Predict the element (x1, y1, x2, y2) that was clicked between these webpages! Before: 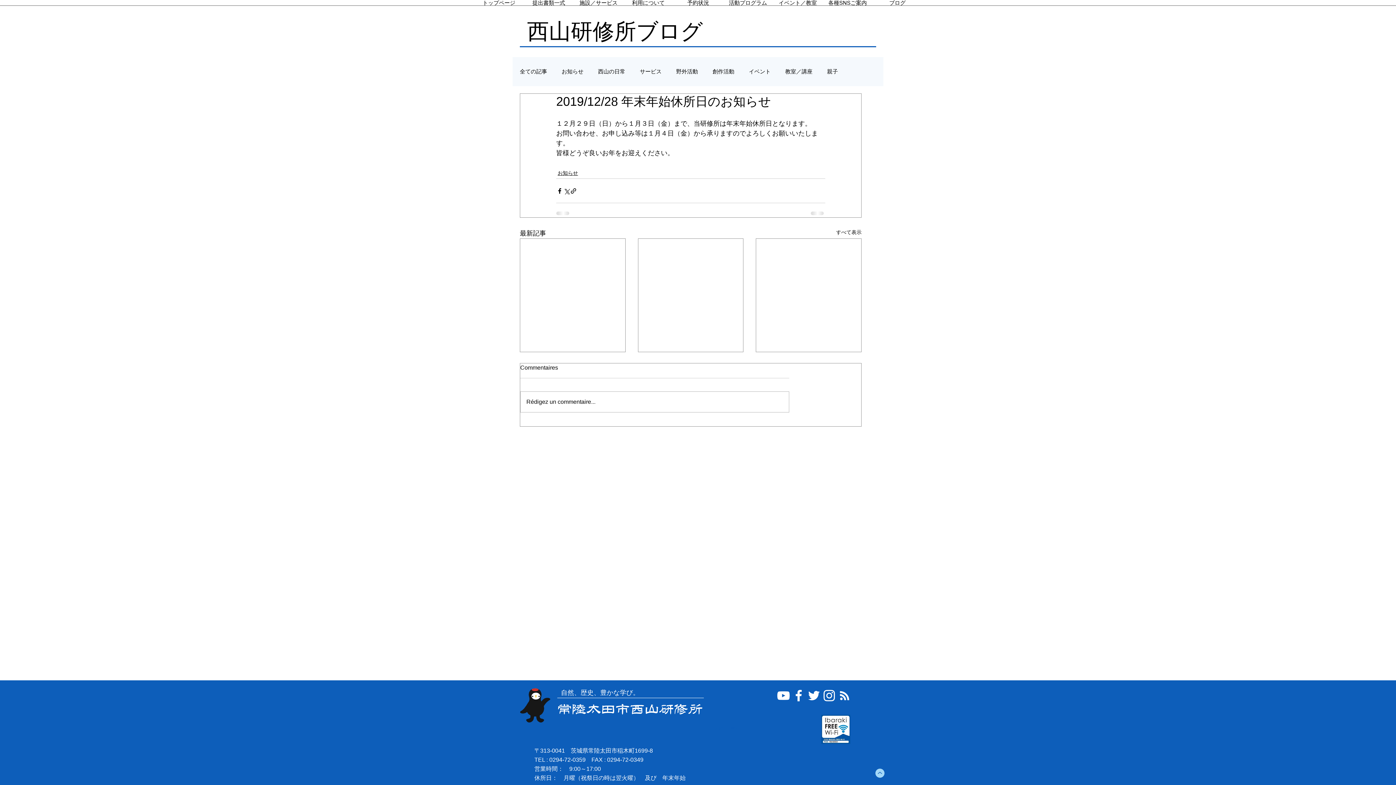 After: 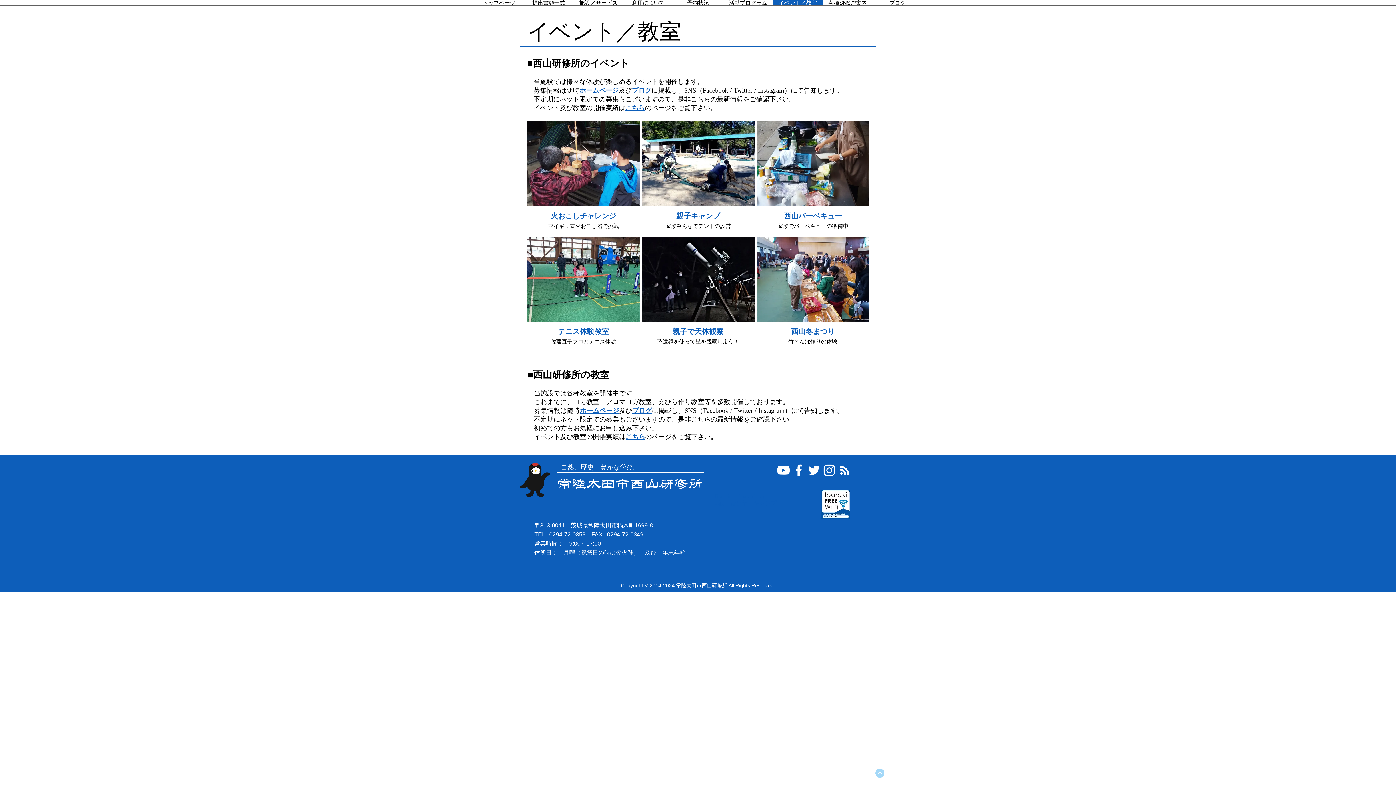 Action: label: イベント／教室 bbox: (772, 0, 822, 5)